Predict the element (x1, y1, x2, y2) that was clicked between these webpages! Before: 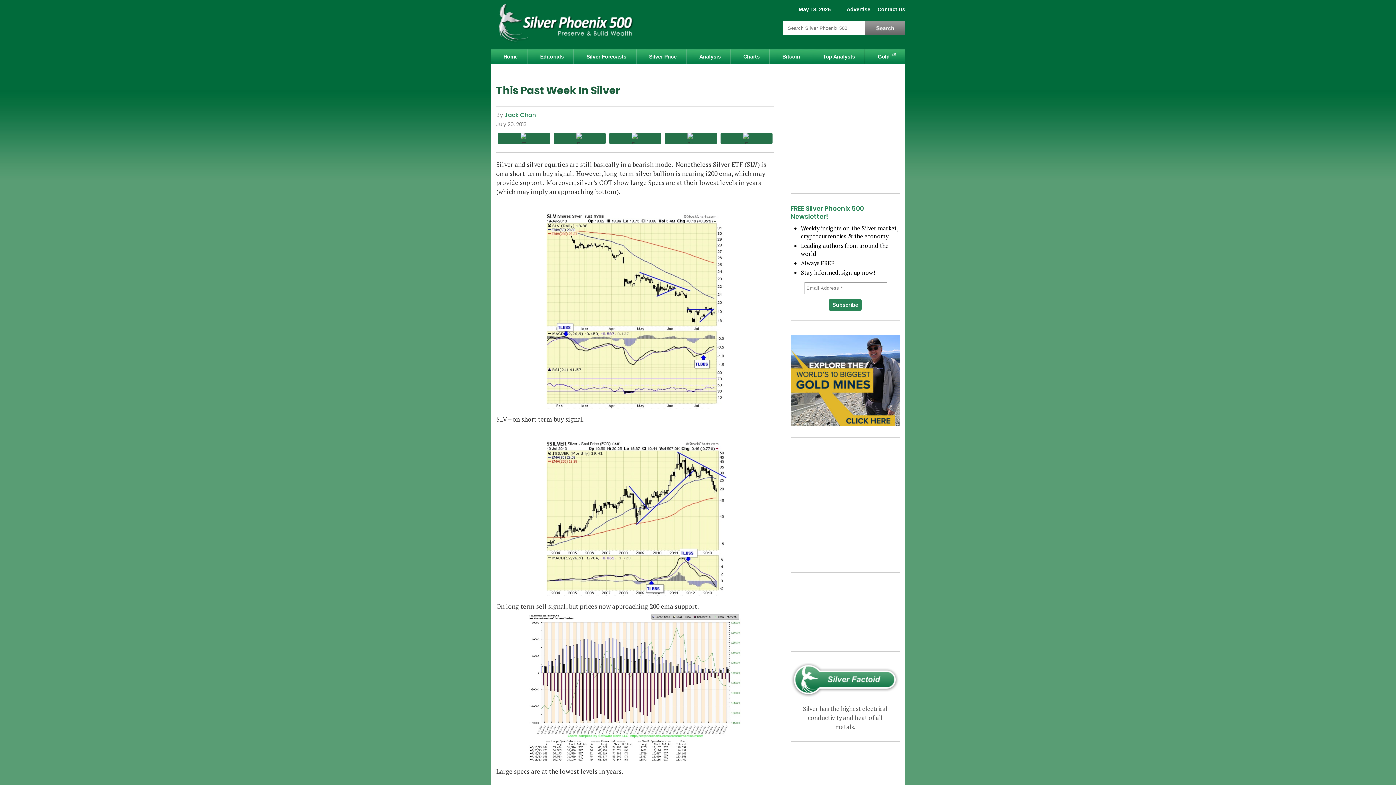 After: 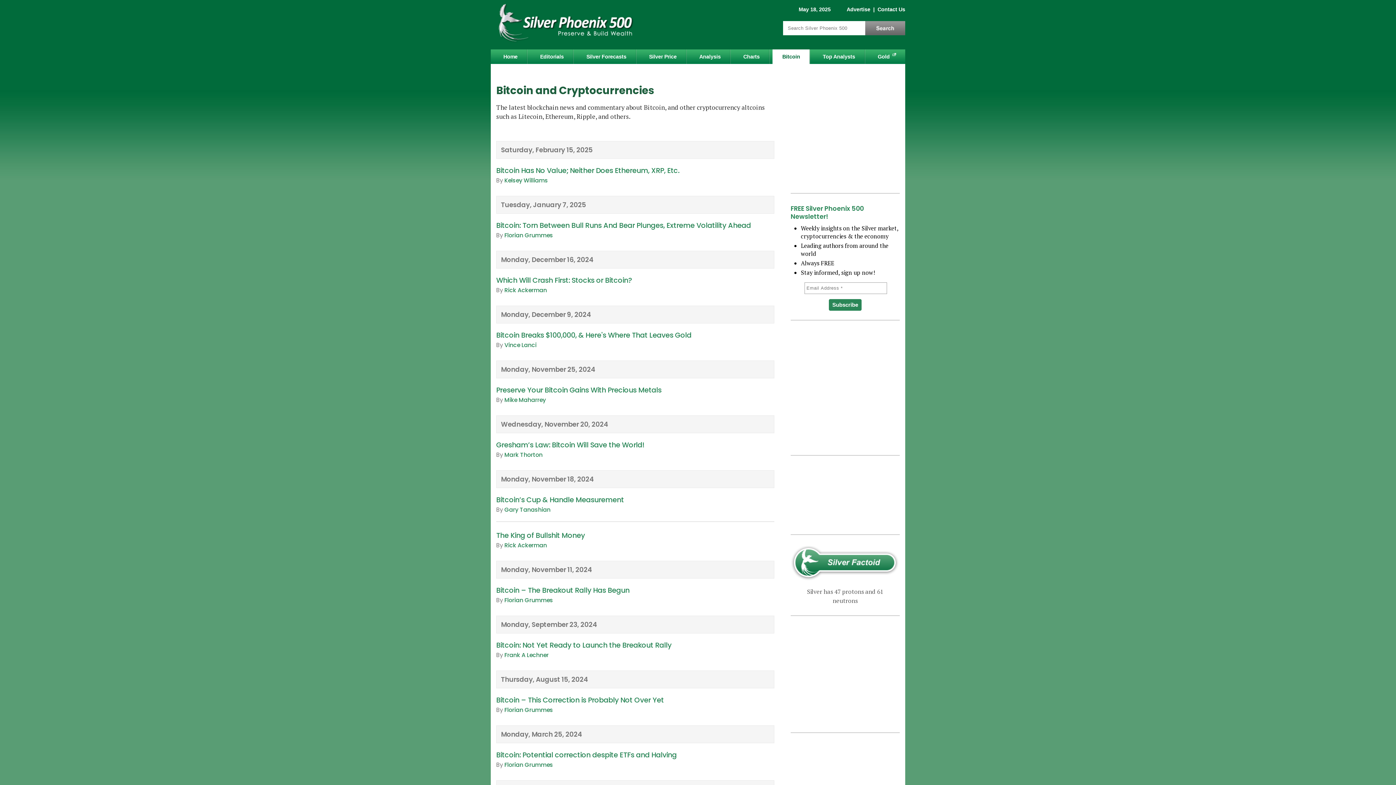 Action: label: Bitcoin bbox: (772, 49, 810, 64)